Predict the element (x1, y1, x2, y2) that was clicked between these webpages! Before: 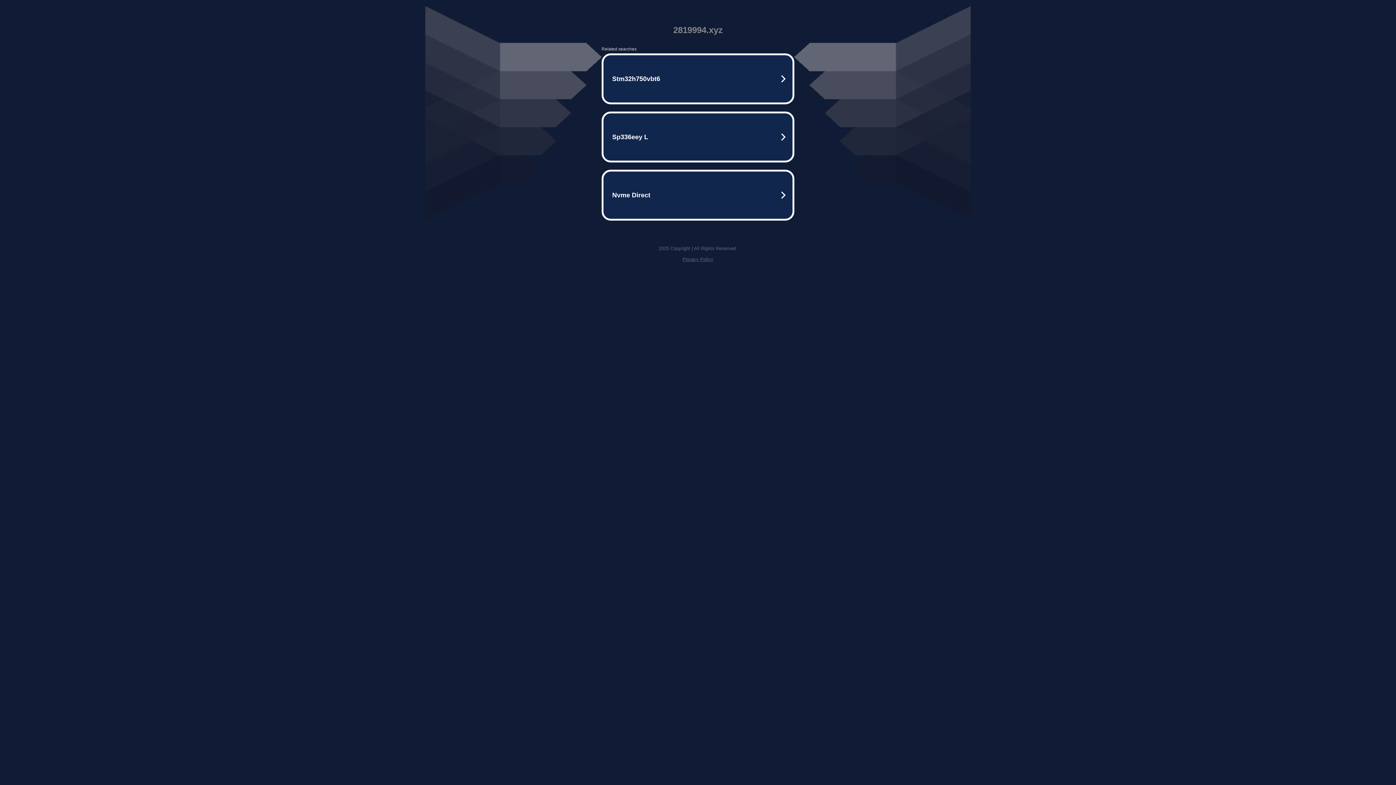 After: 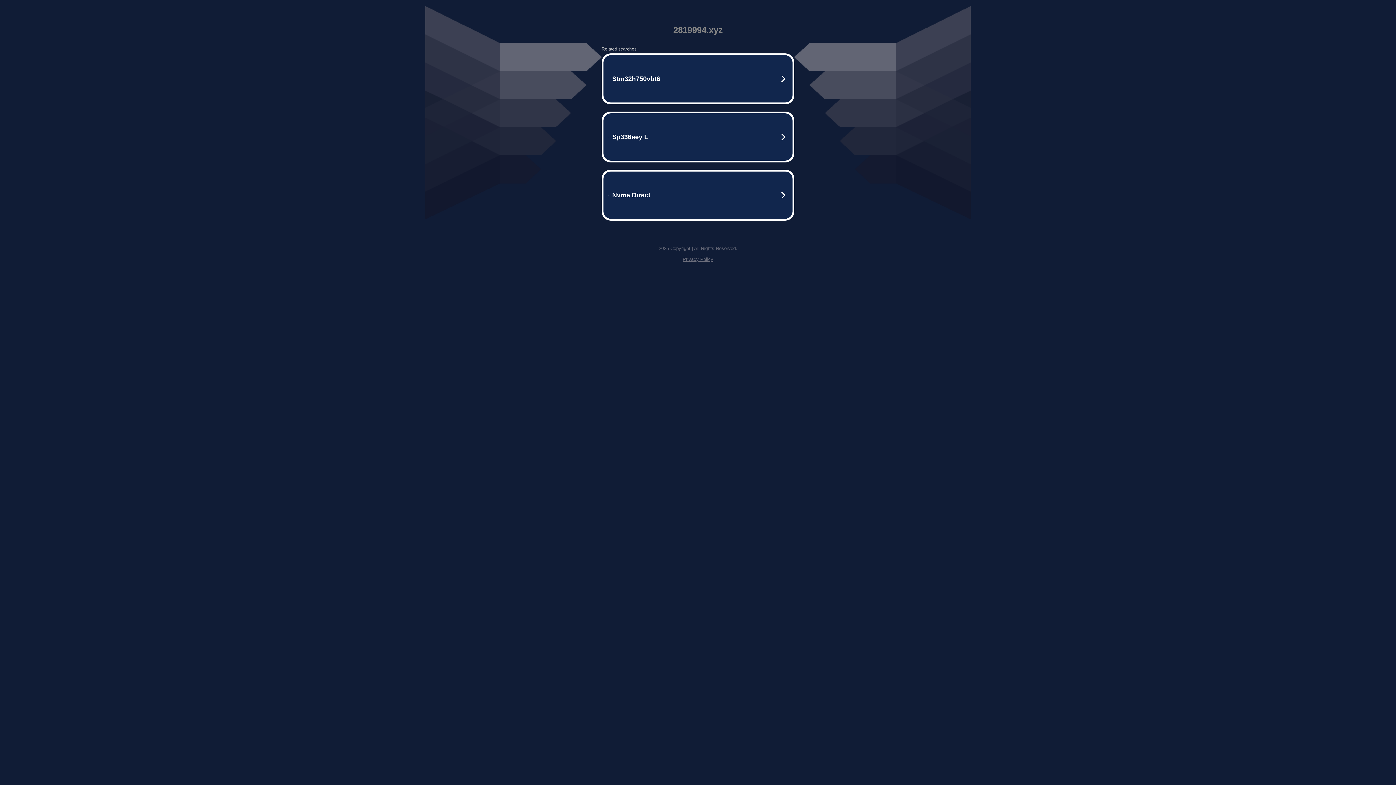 Action: bbox: (682, 256, 713, 262) label: Privacy Policy